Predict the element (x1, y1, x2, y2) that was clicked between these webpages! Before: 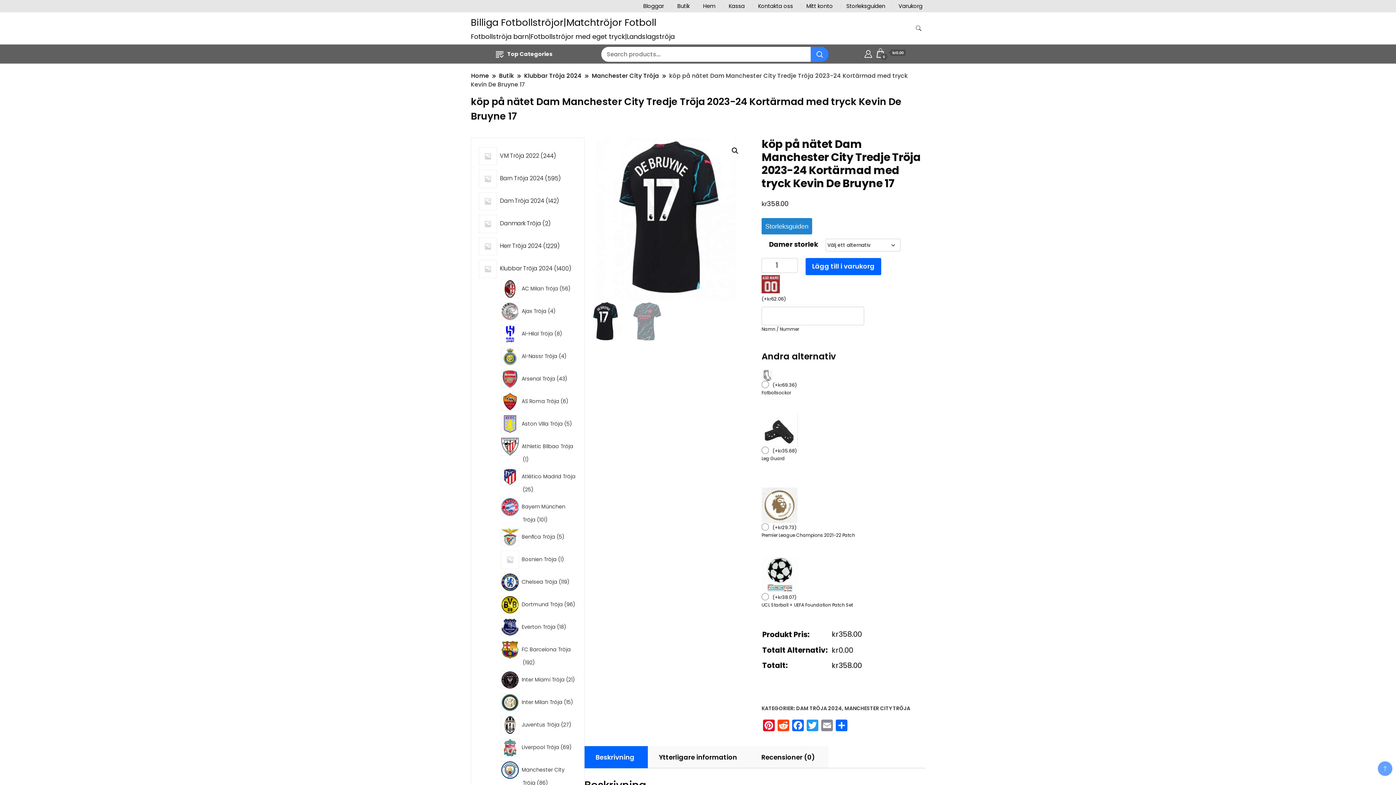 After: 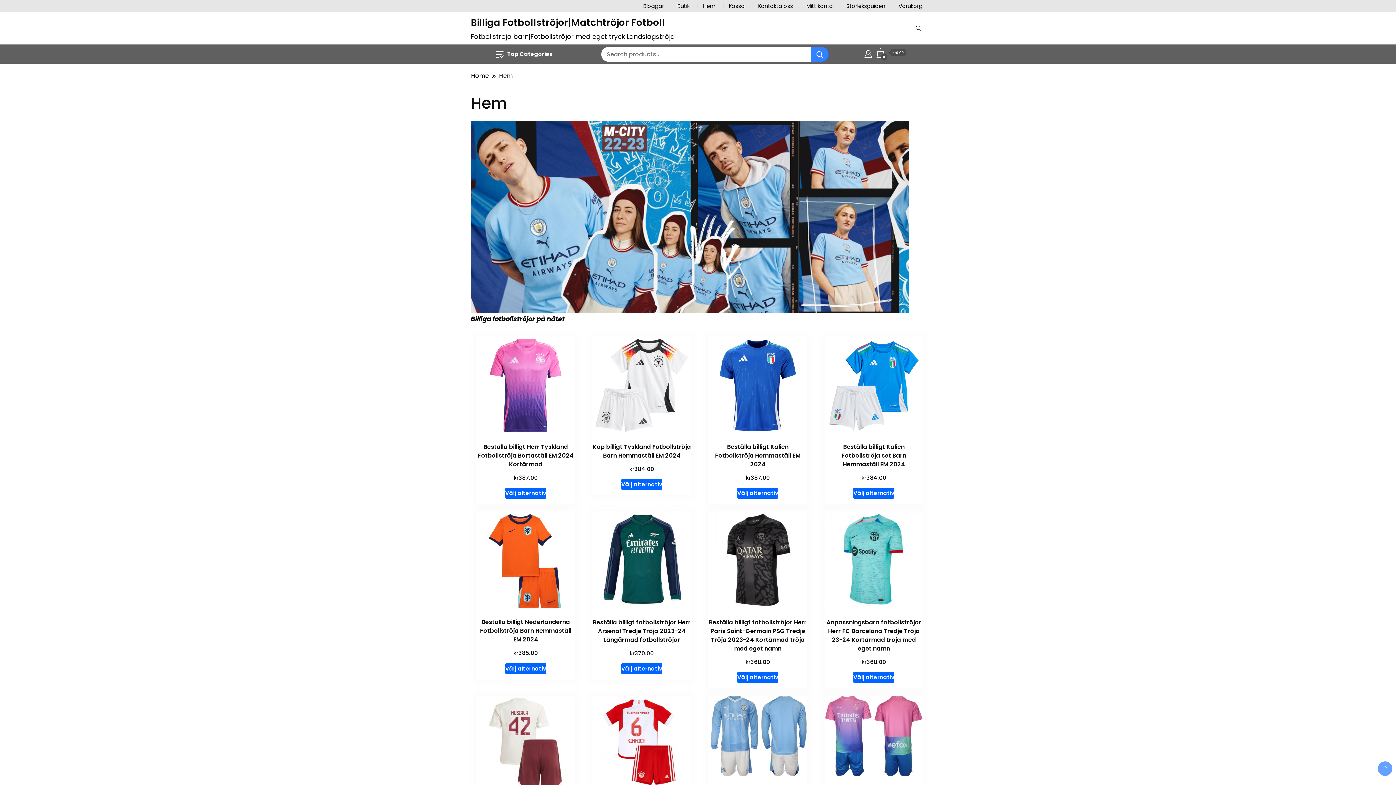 Action: bbox: (470, 71, 489, 80) label: Home